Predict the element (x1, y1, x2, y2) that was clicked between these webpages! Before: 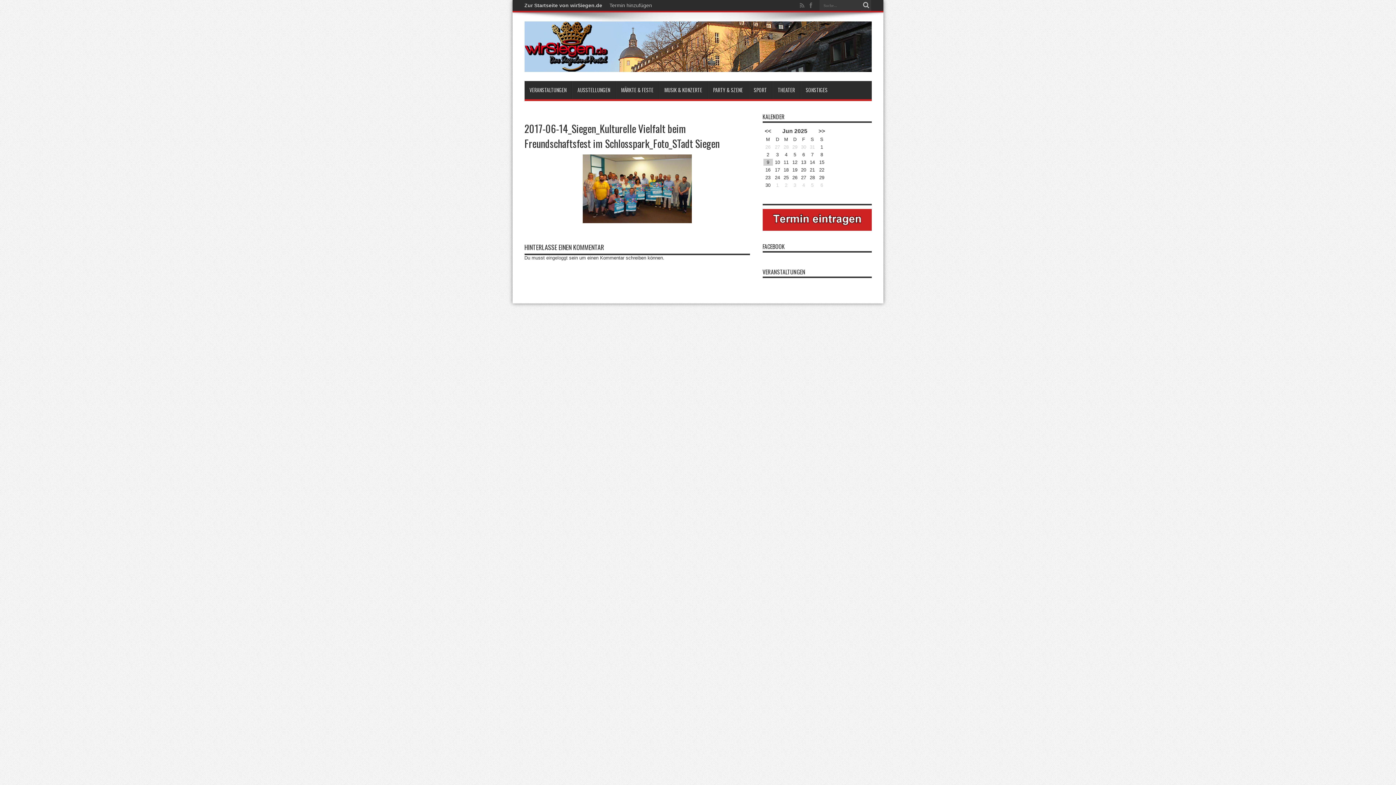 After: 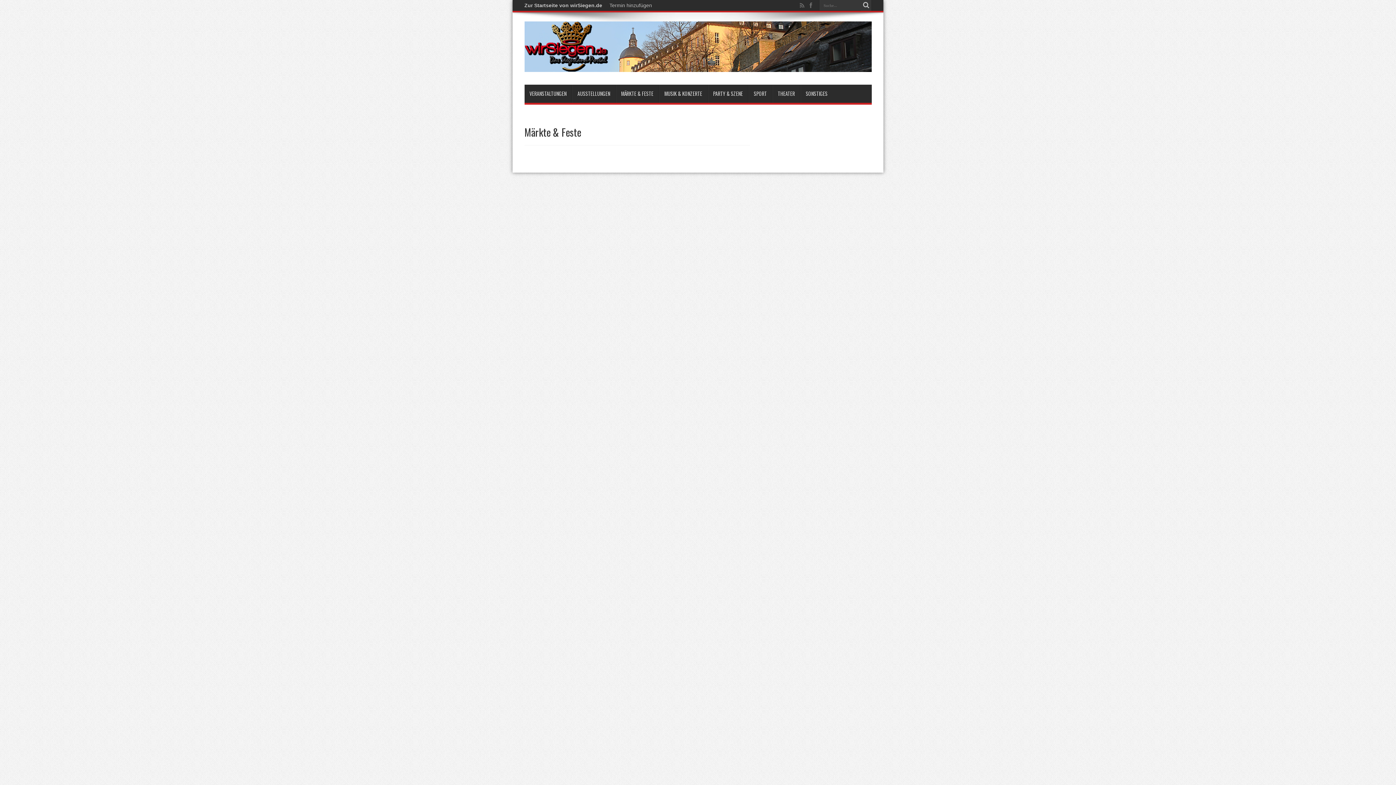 Action: bbox: (615, 81, 658, 99) label: MÄRKTE & FESTE